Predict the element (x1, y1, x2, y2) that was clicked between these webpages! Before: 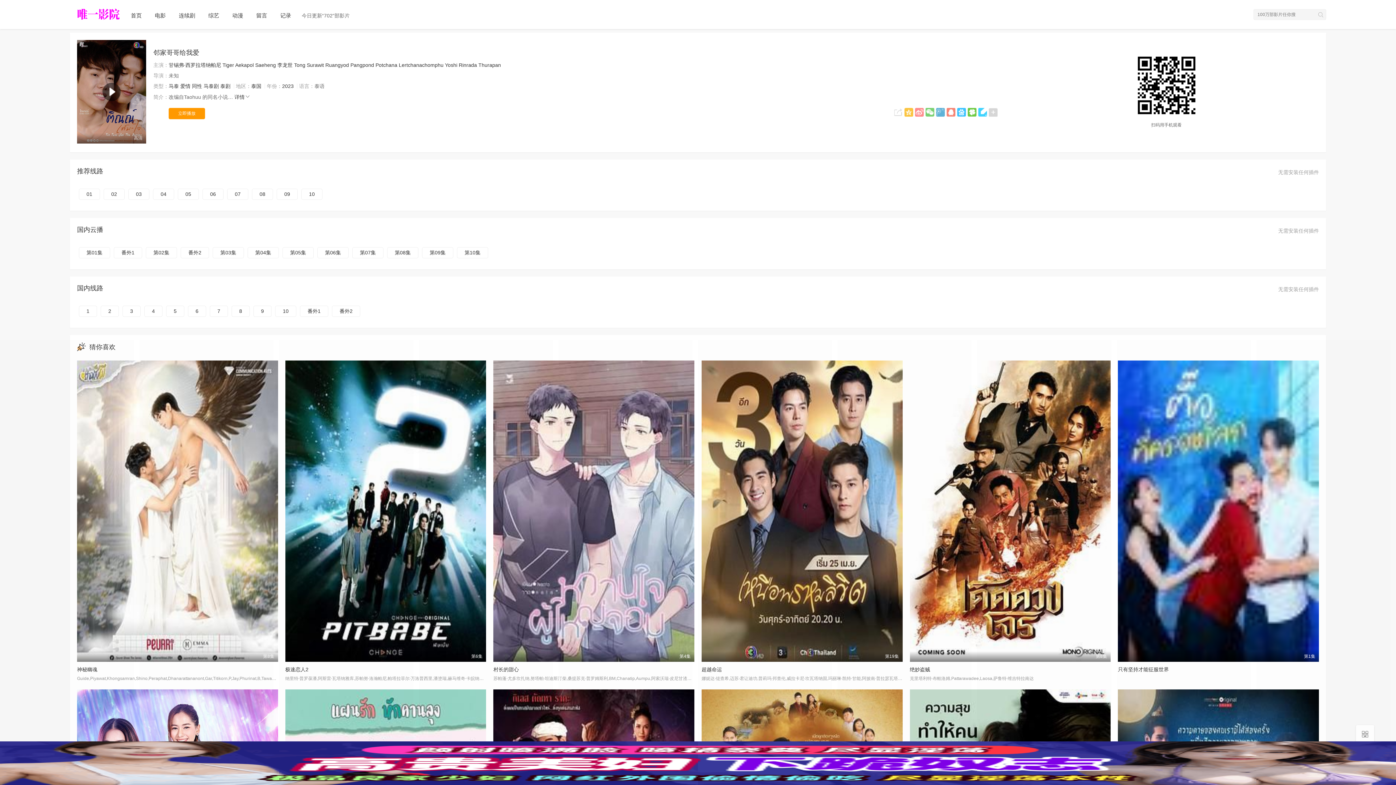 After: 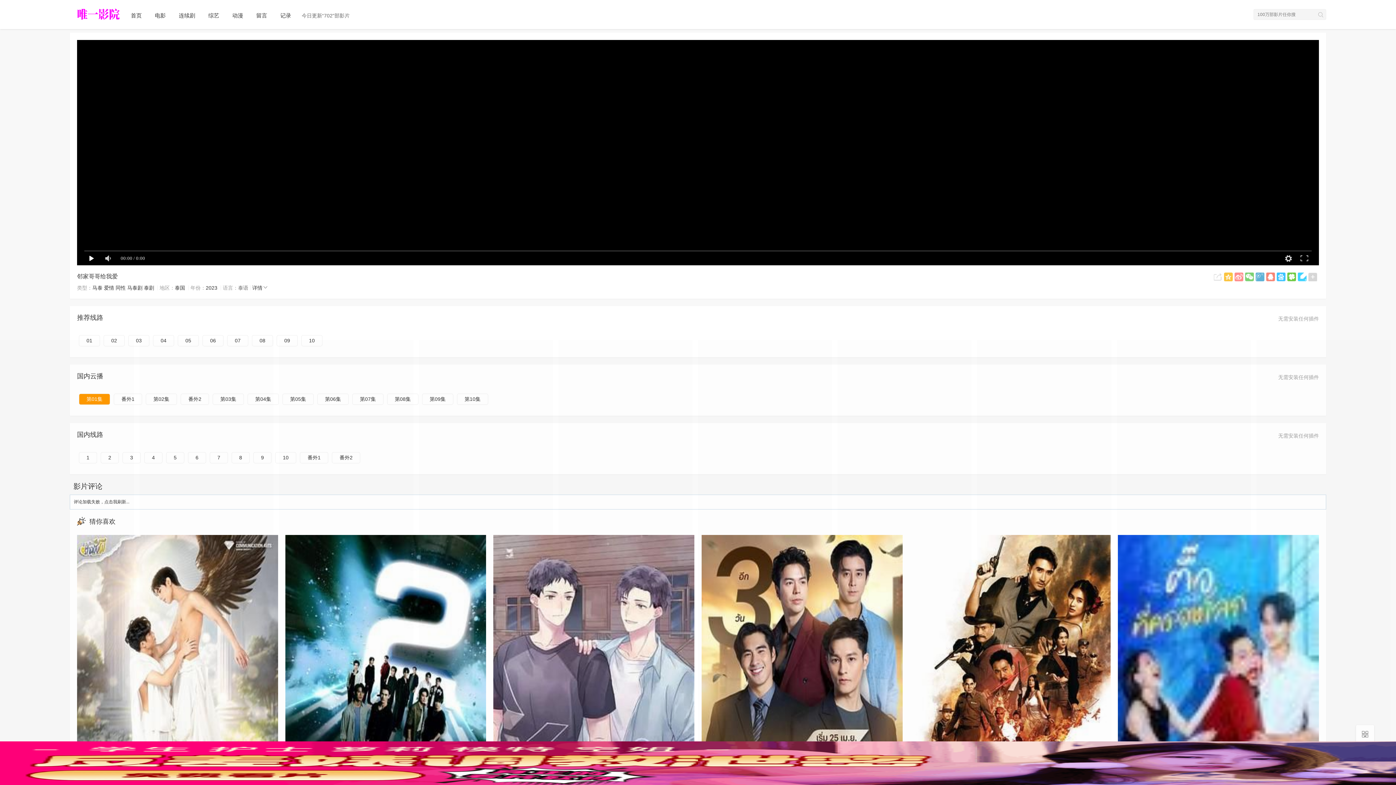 Action: label: 立即播放 bbox: (168, 108, 205, 119)